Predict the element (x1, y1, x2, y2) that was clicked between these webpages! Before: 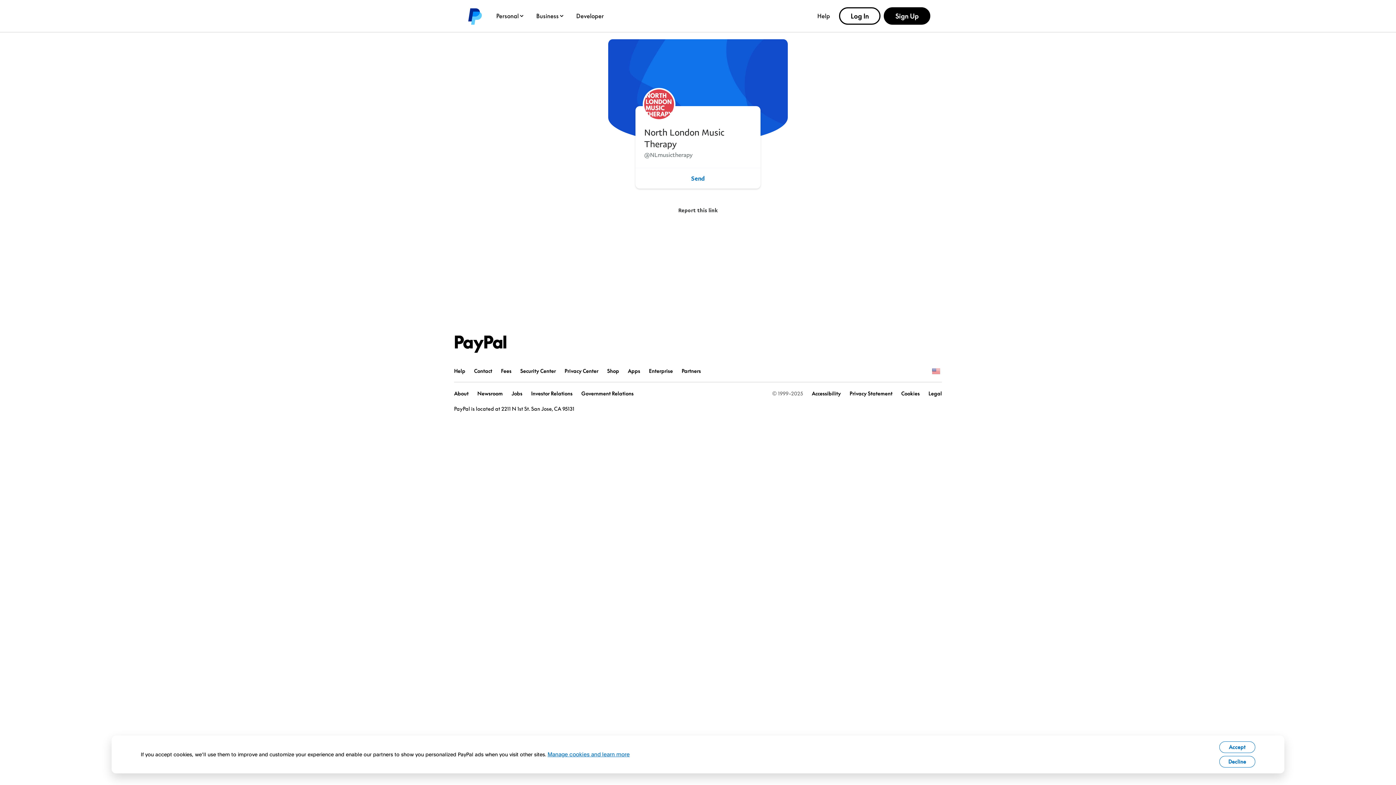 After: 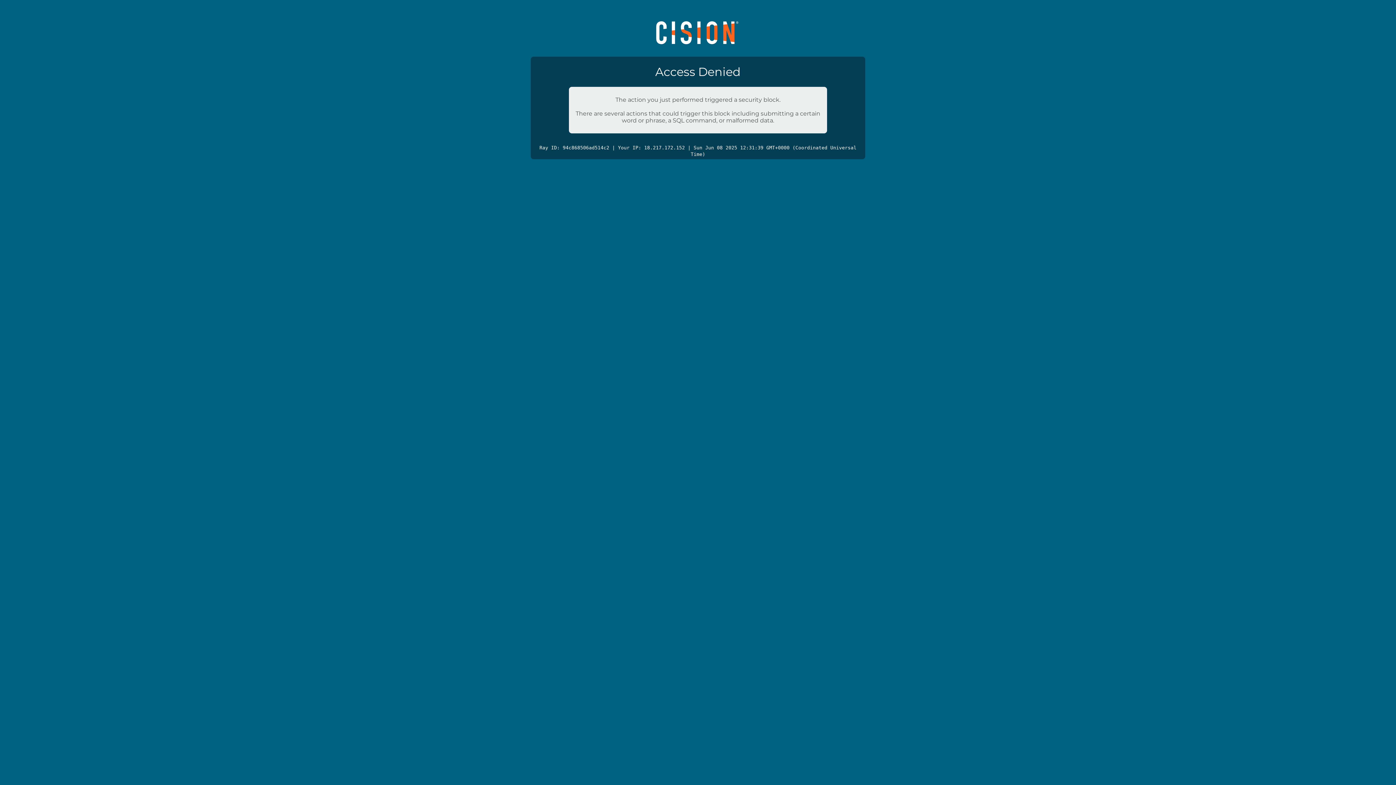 Action: bbox: (477, 390, 502, 396) label: Newsroom